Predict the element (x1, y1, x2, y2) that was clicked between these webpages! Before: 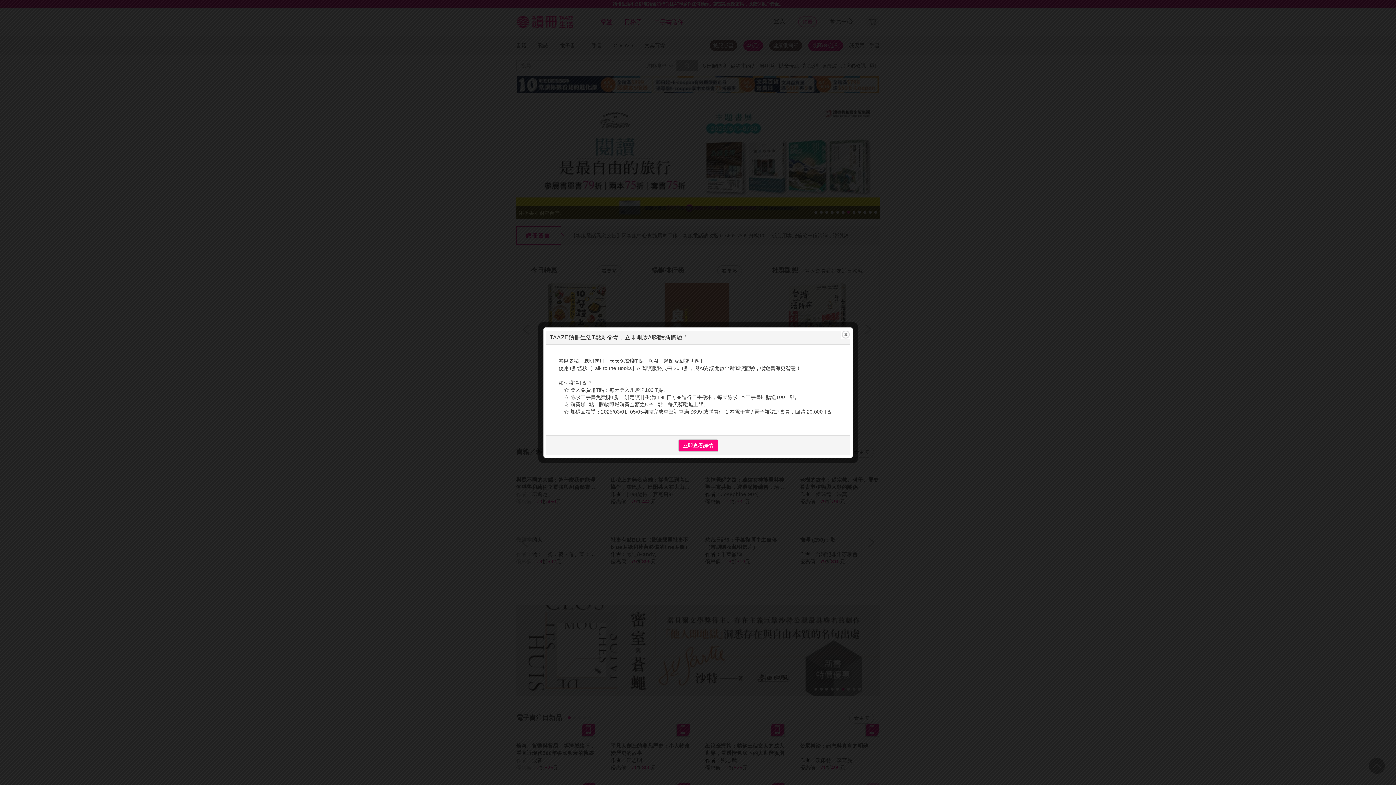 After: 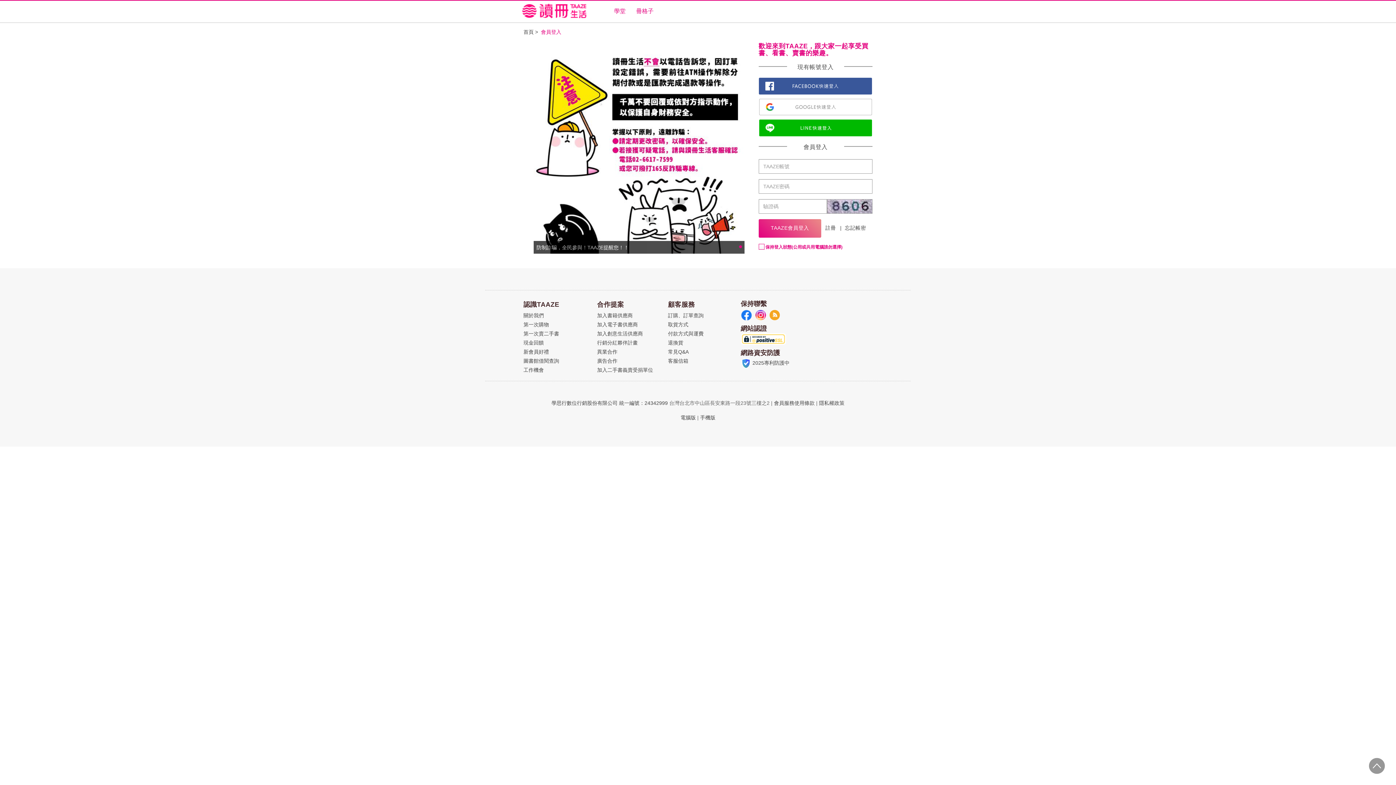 Action: bbox: (678, 439, 718, 452) label: 立即查看詳情